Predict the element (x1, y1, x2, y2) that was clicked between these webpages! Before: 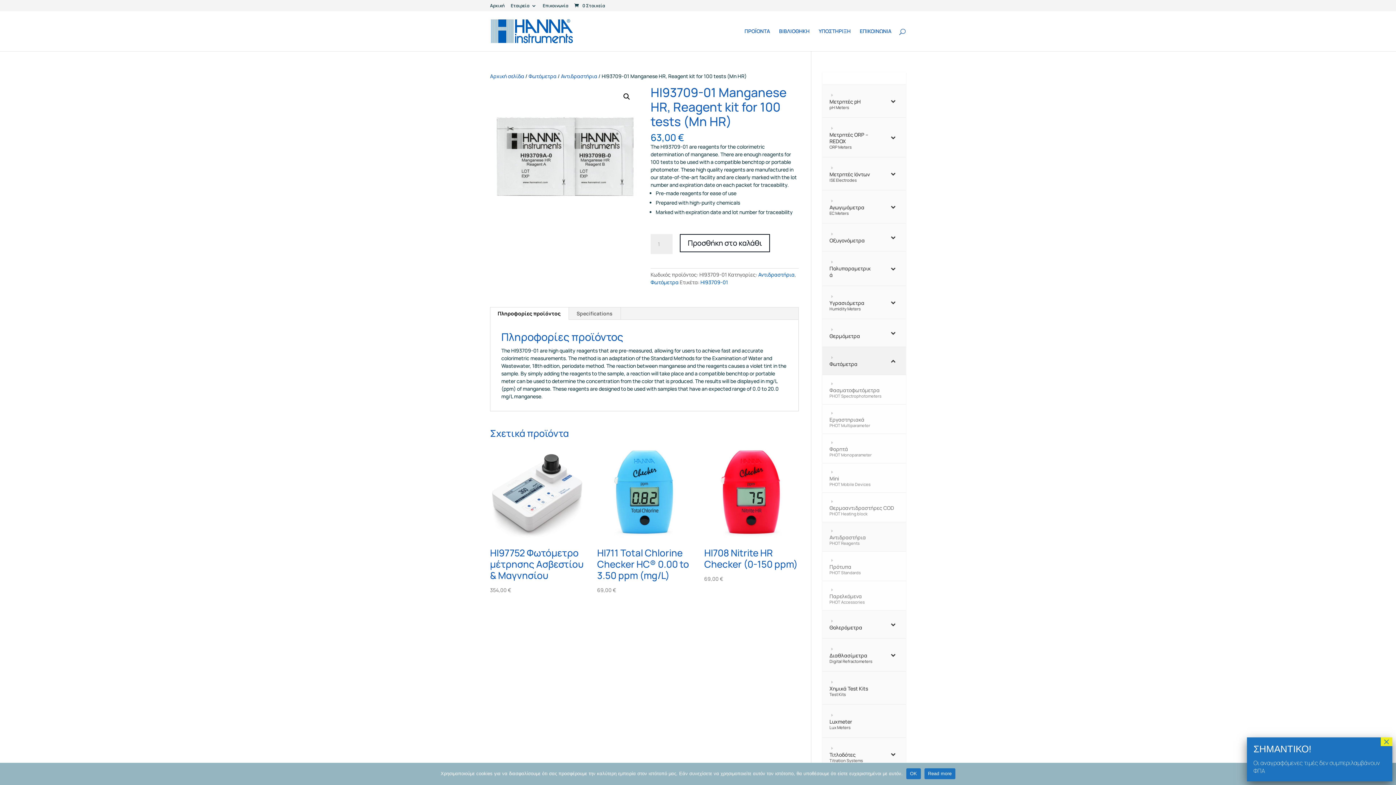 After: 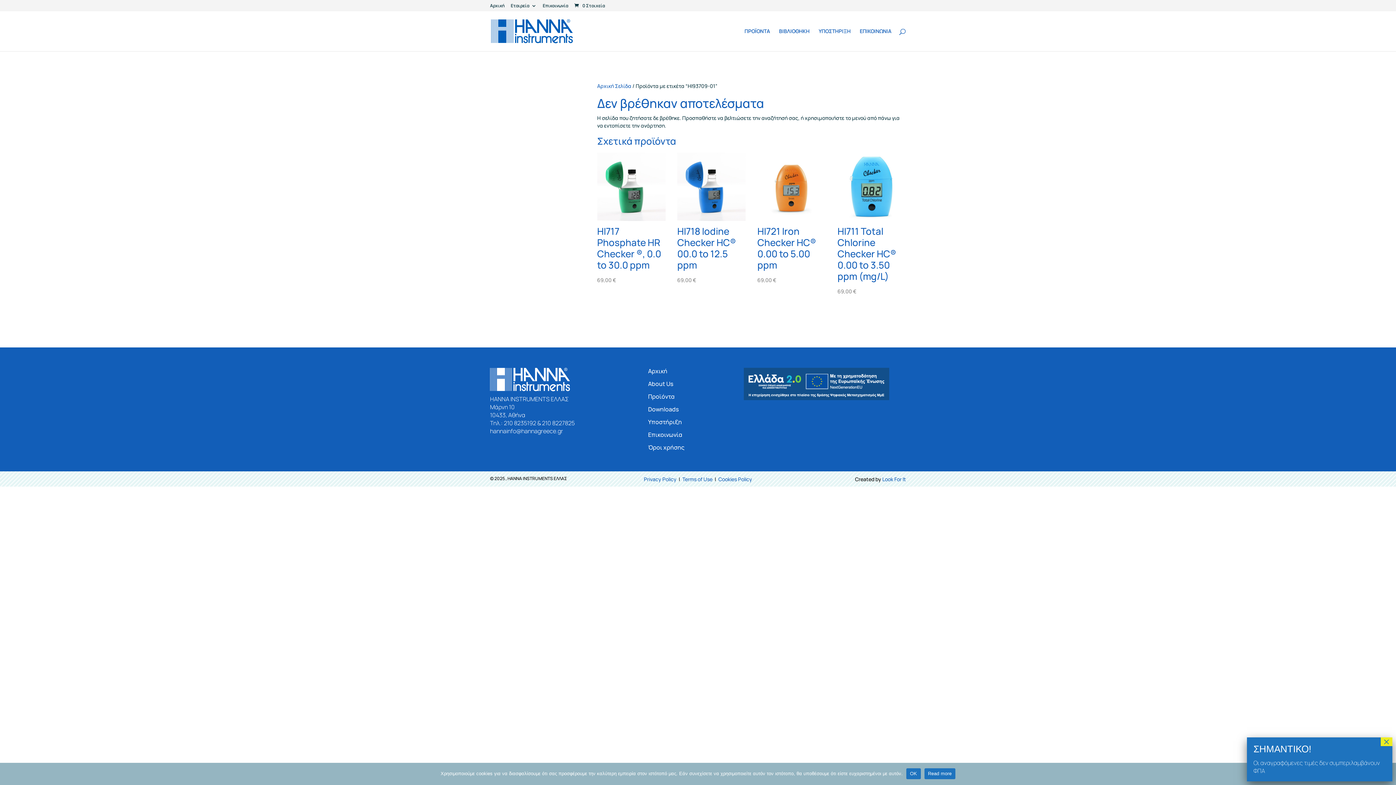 Action: label: HI93709-01 bbox: (700, 278, 728, 285)